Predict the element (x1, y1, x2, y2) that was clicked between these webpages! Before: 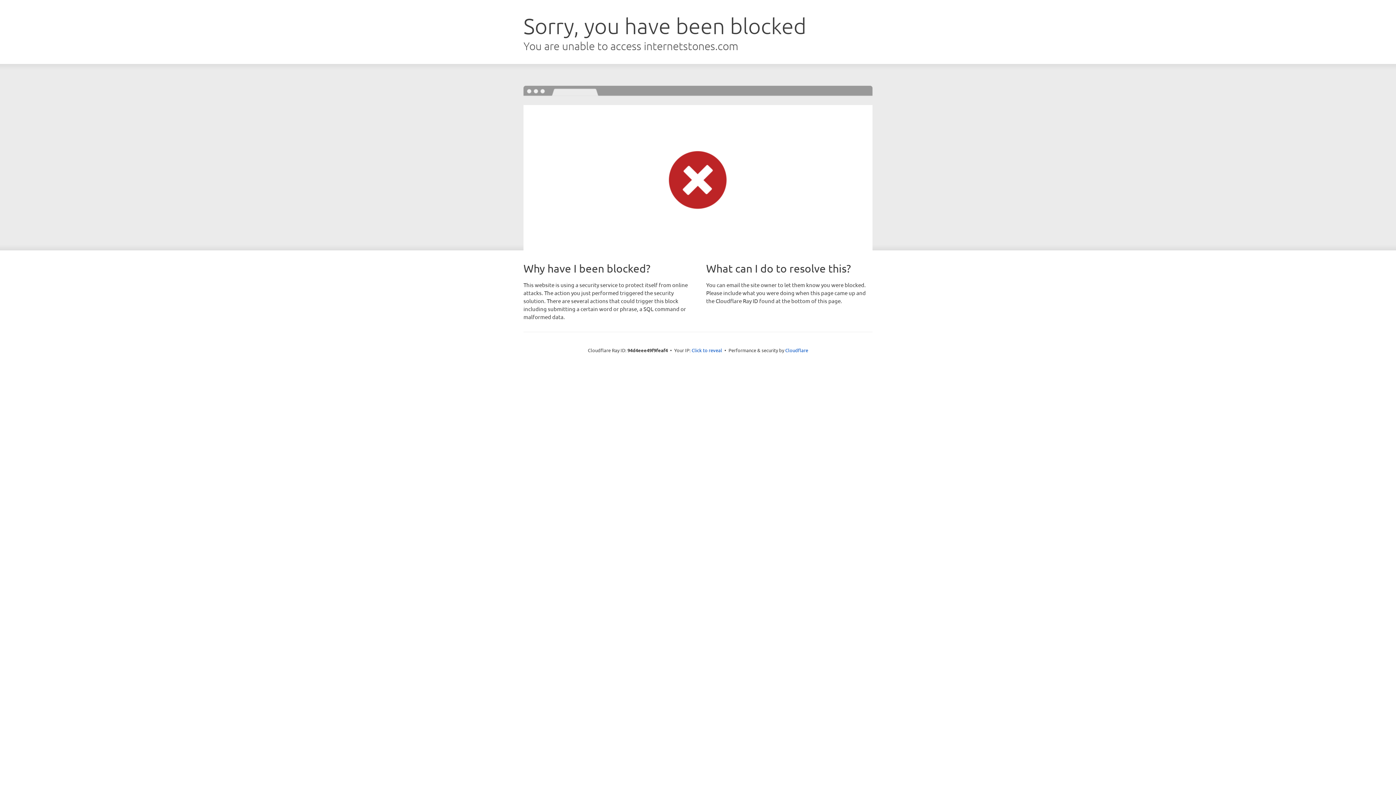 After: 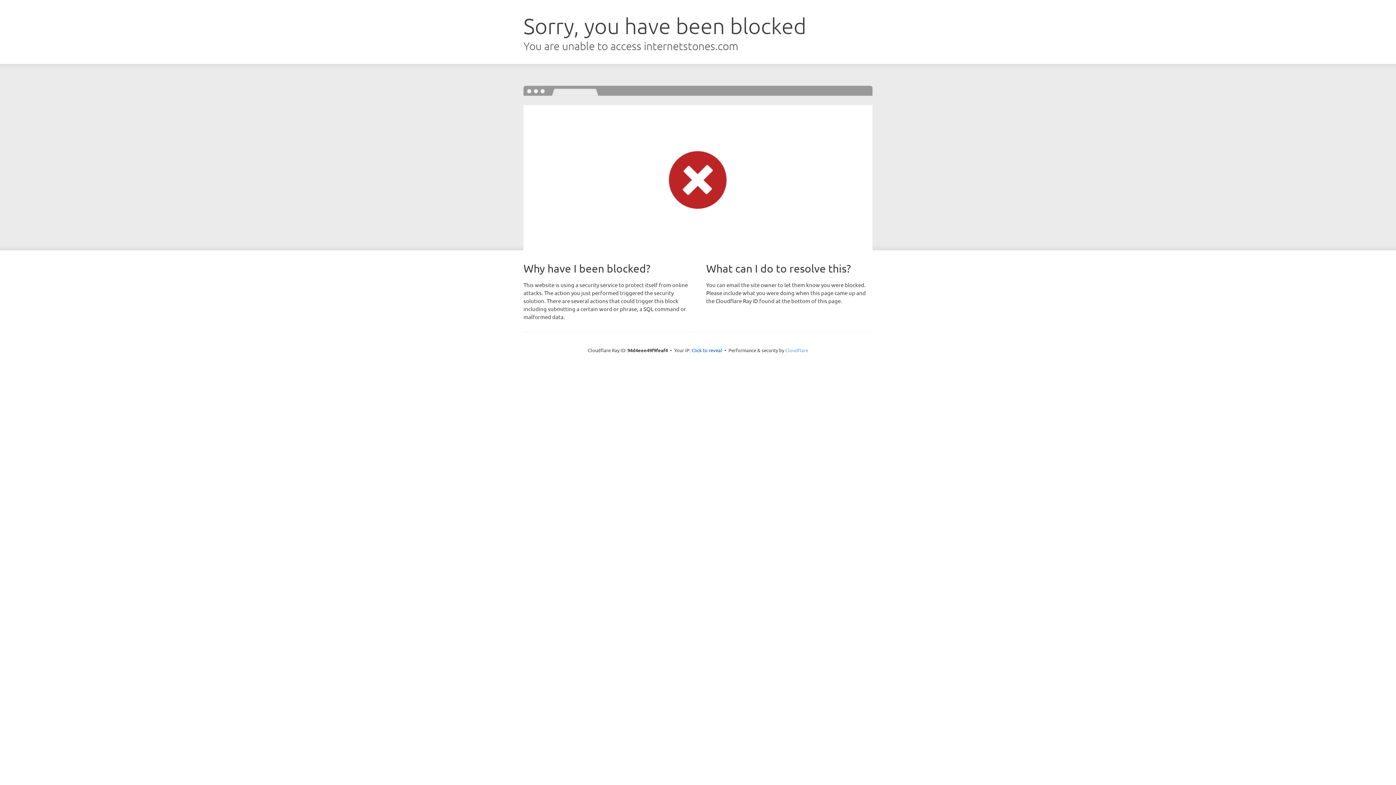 Action: label: Cloudflare bbox: (785, 347, 808, 353)